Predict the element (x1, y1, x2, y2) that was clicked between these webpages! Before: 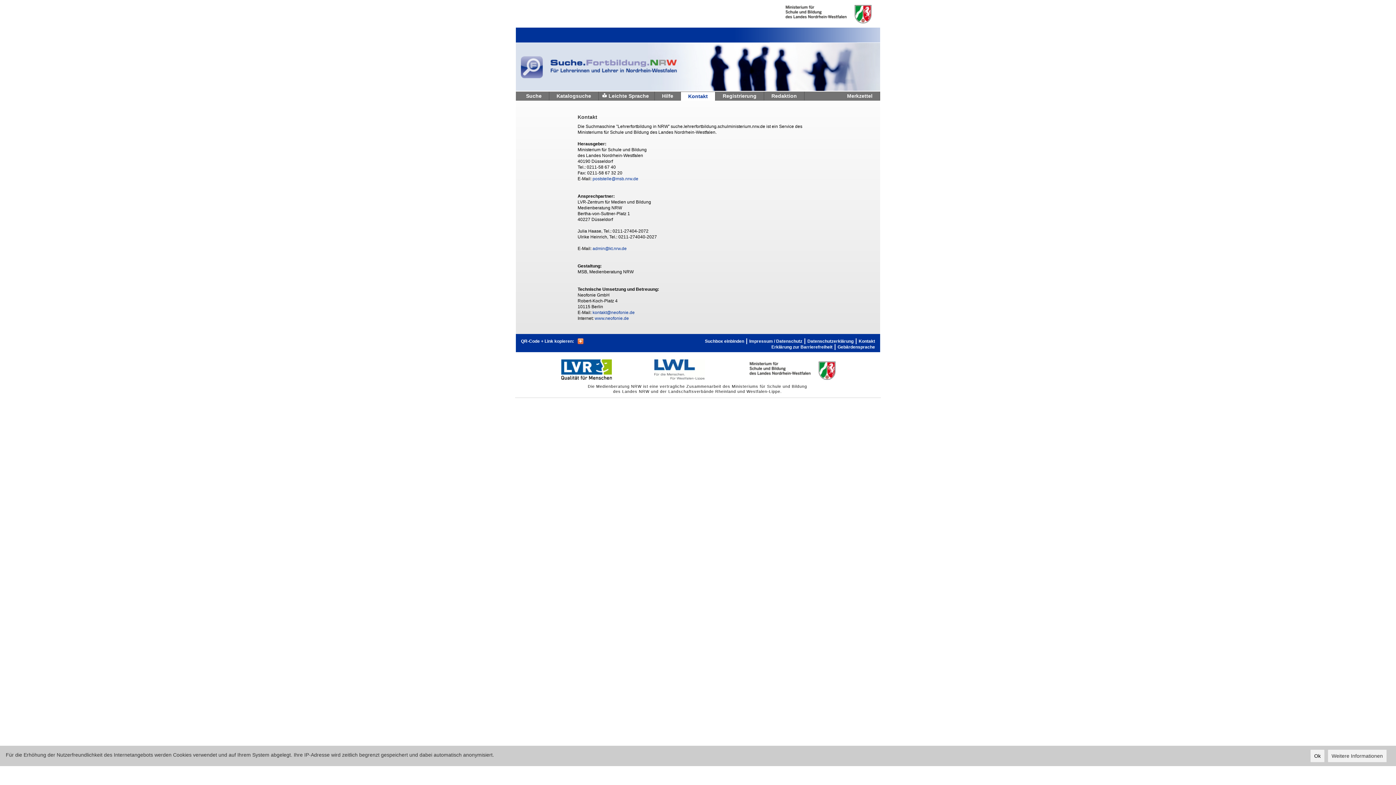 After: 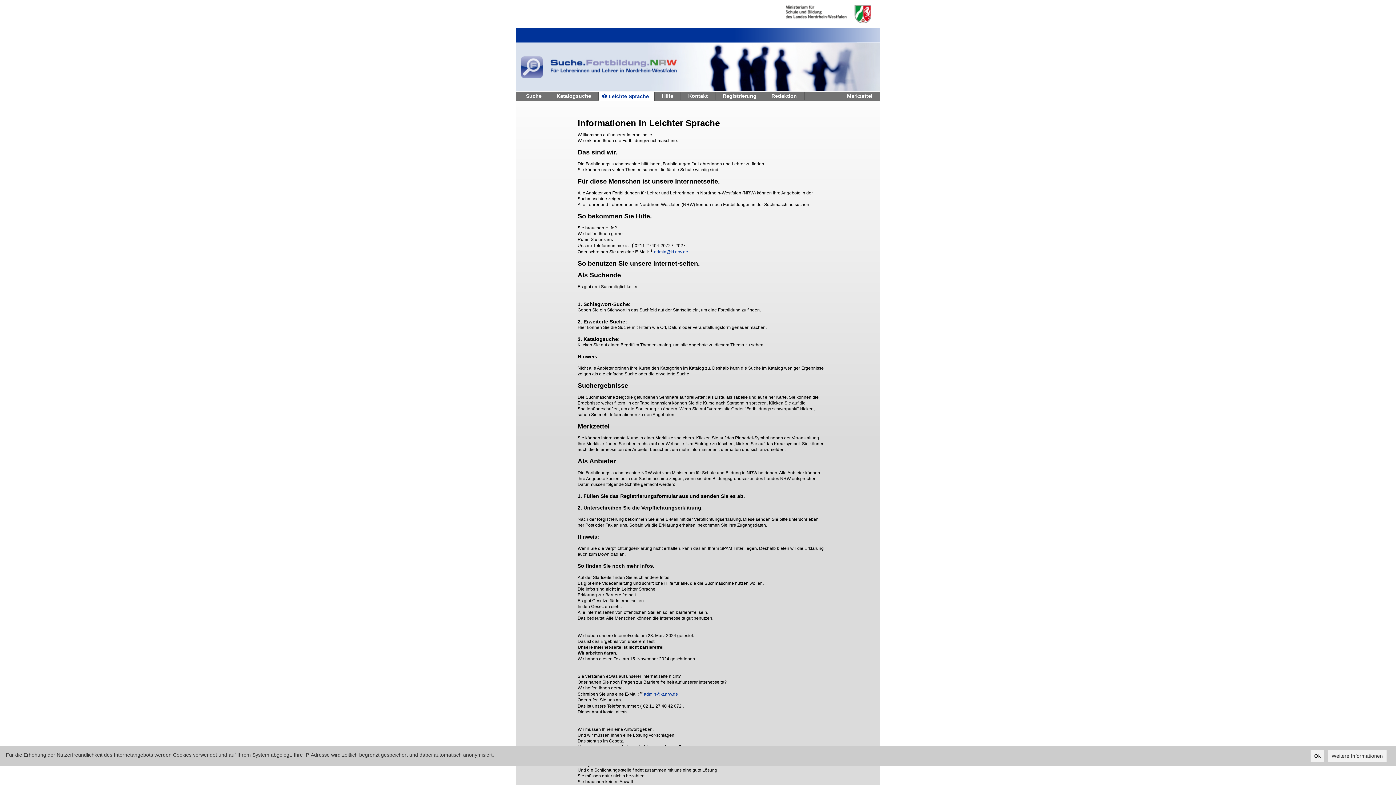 Action: label: Leichte Sprache bbox: (608, 91, 654, 100)